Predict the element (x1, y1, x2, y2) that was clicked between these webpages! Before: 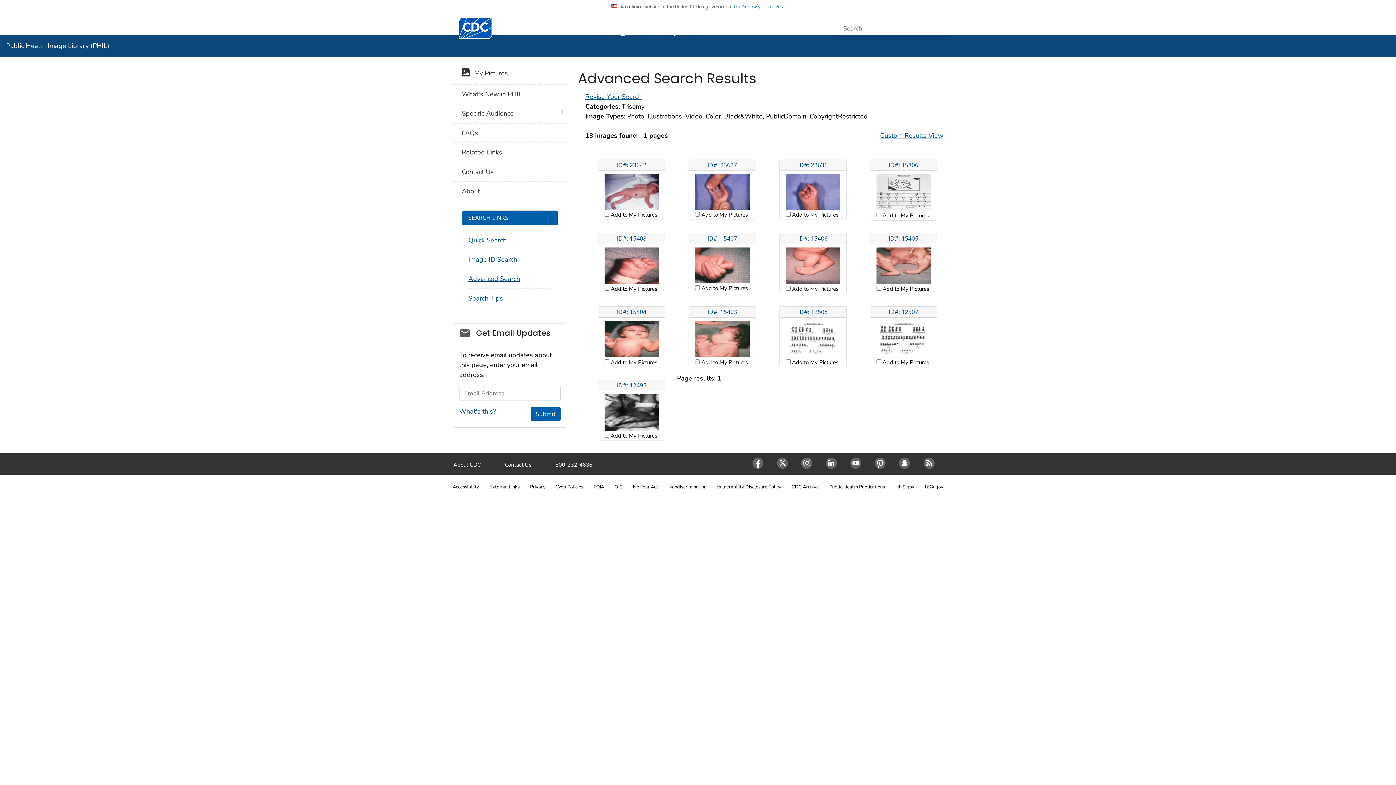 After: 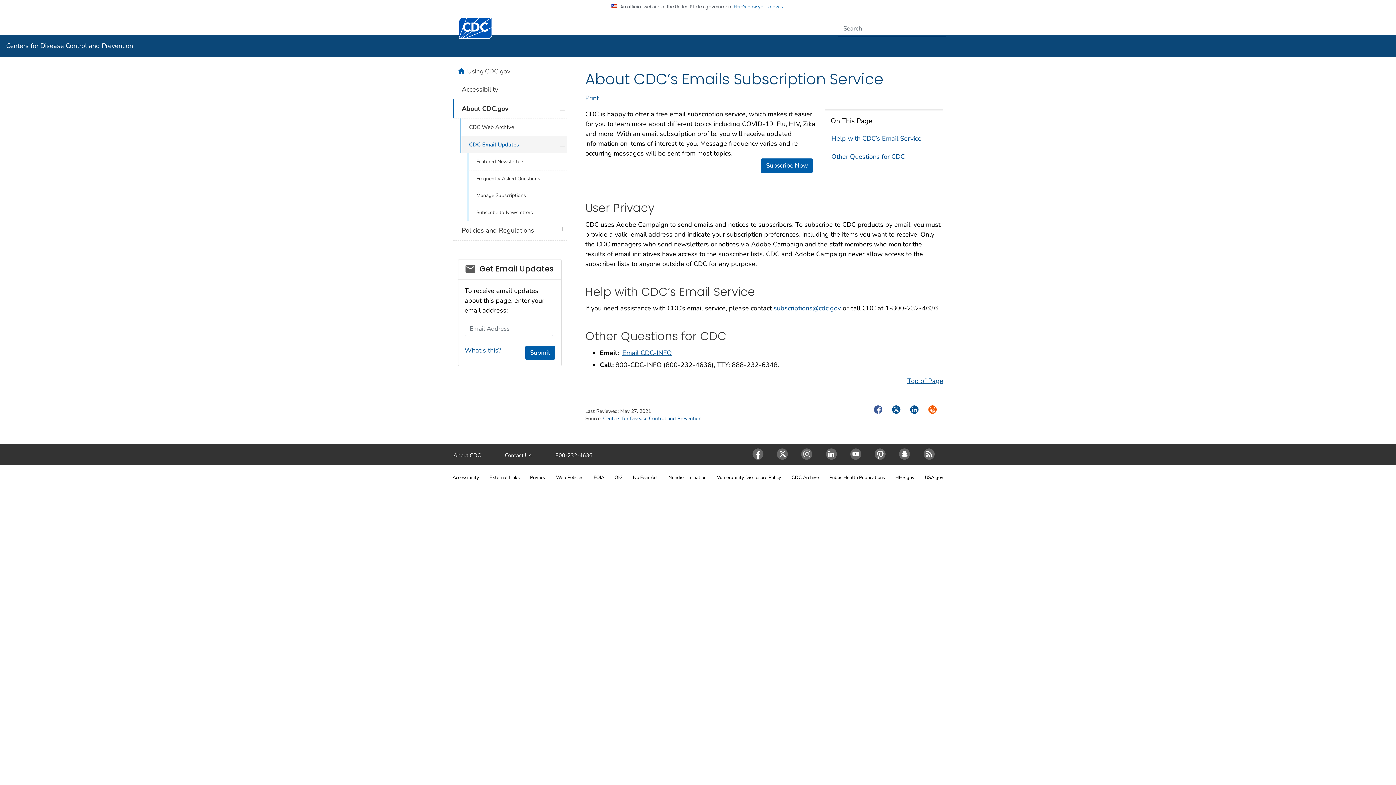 Action: label: What's this? bbox: (459, 407, 496, 416)